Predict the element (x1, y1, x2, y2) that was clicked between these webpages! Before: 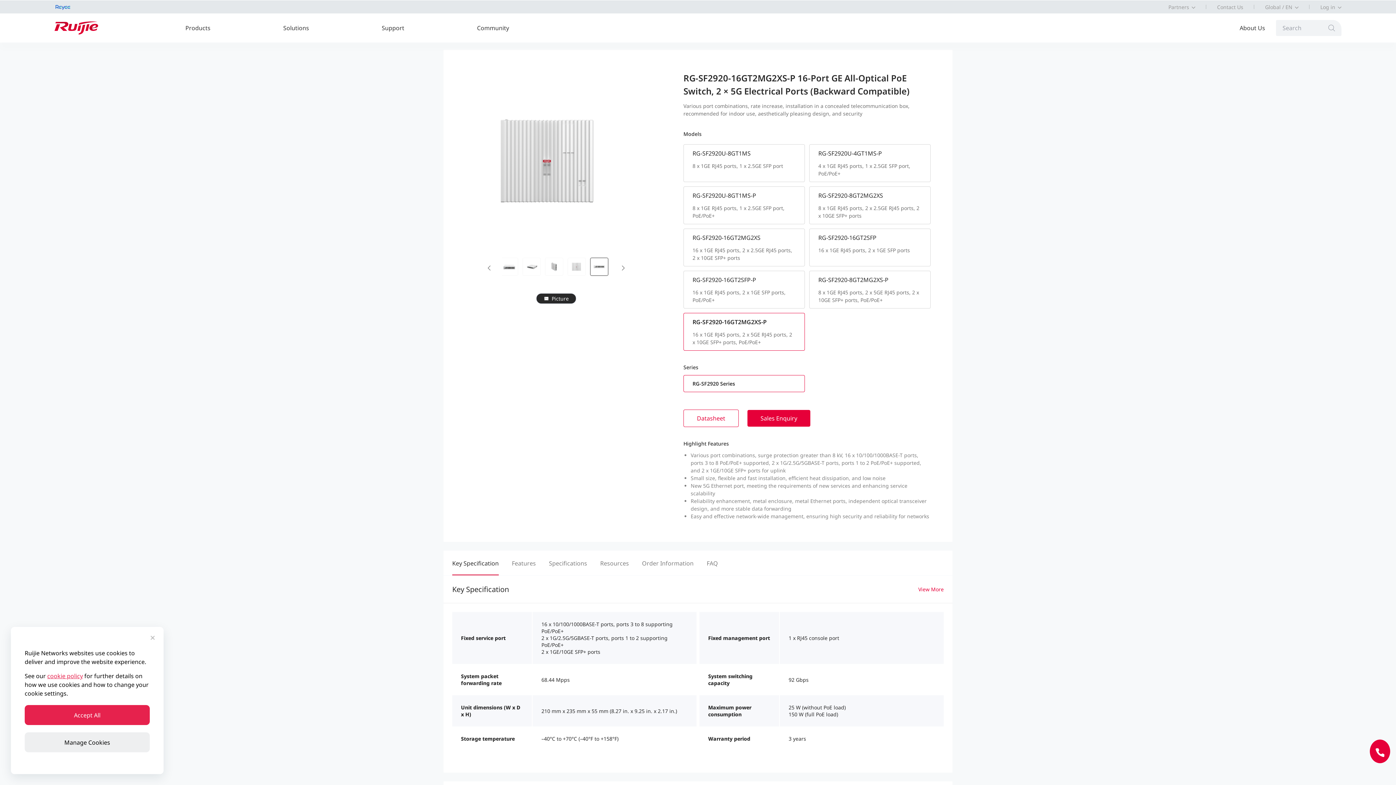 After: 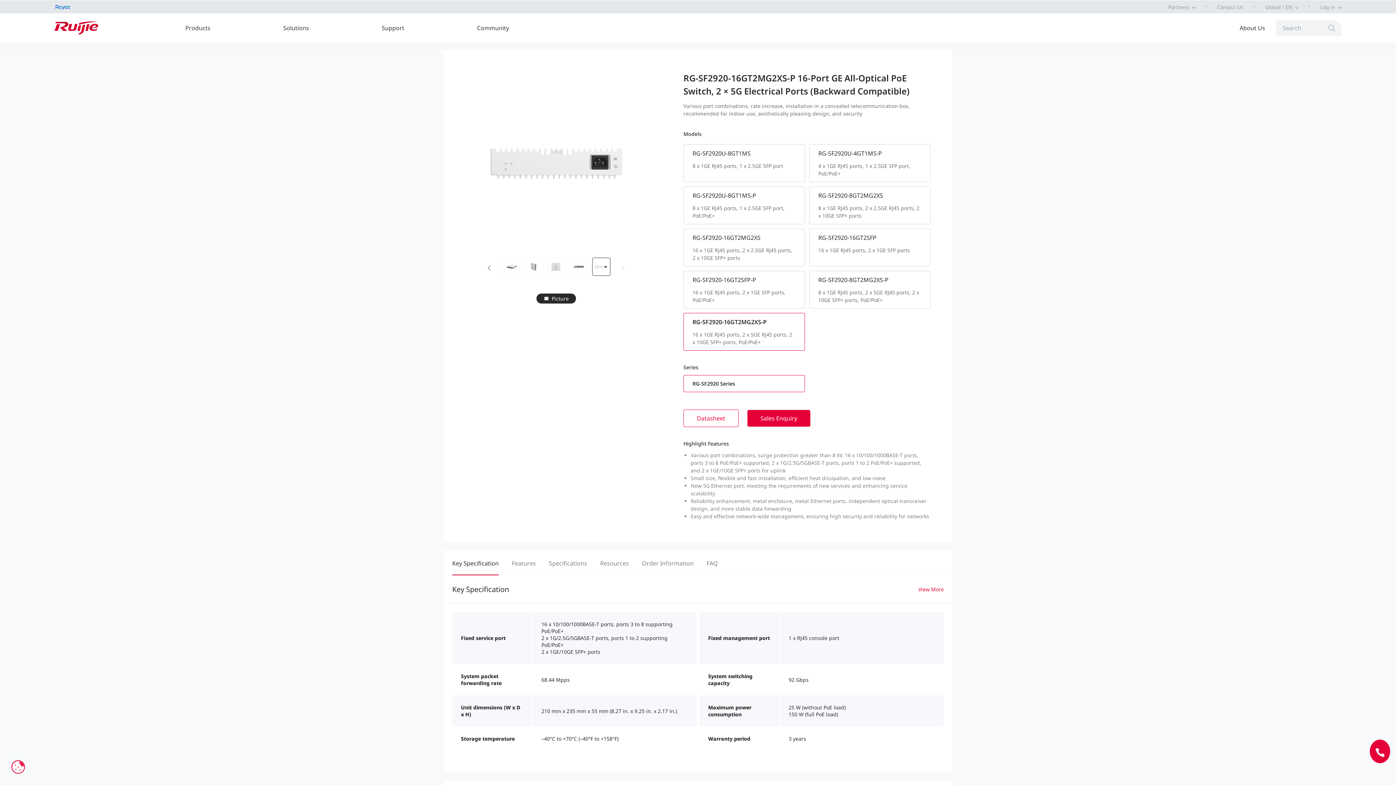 Action: bbox: (150, 636, 154, 640)